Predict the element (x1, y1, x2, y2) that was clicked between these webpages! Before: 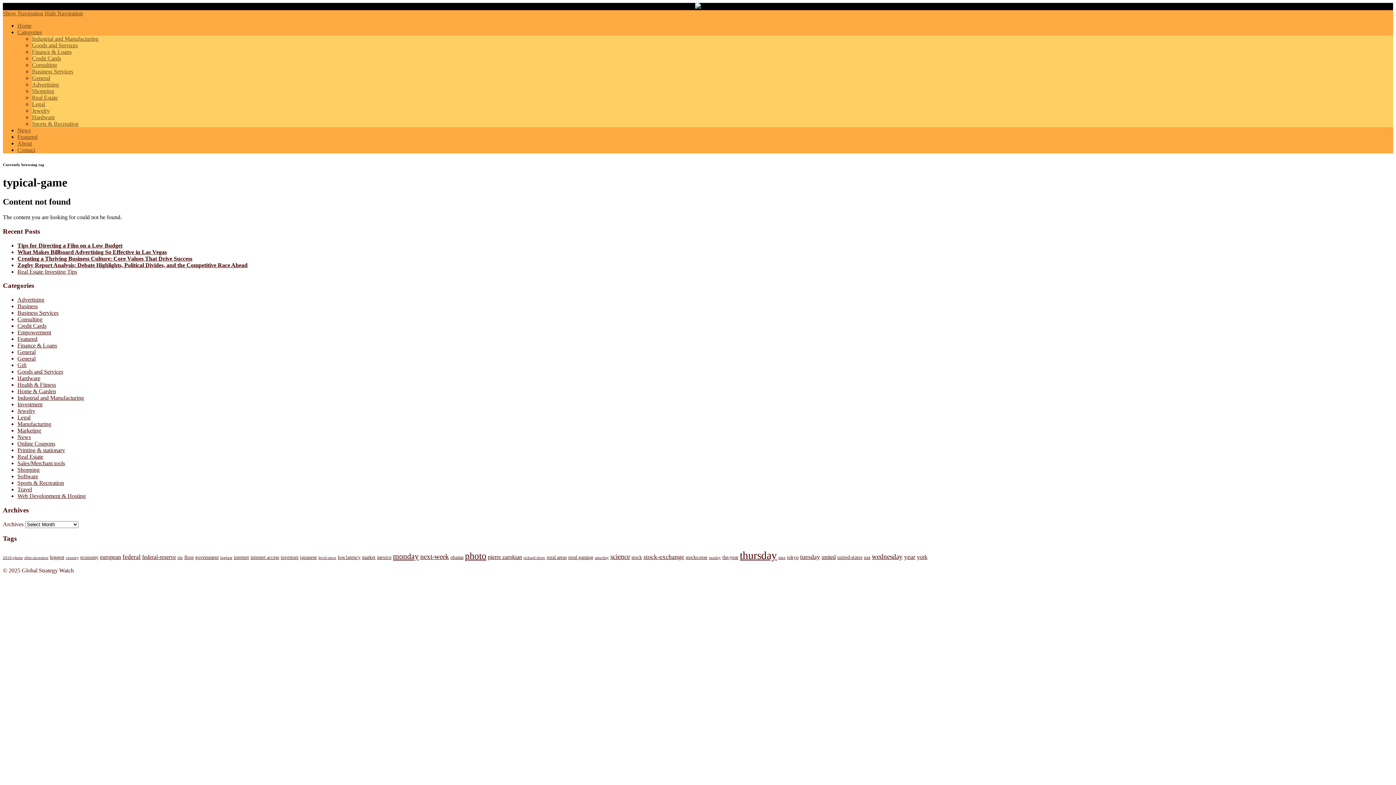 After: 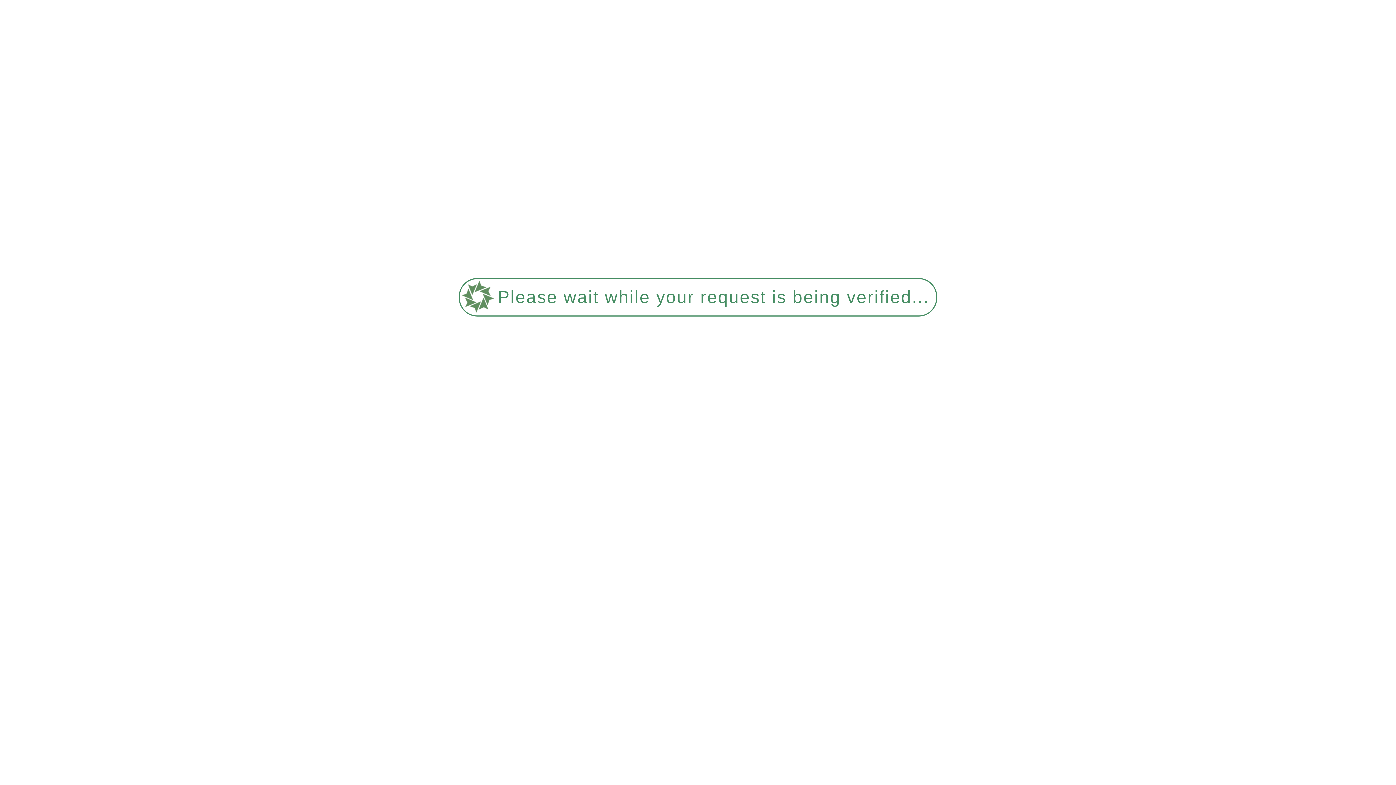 Action: bbox: (17, 296, 44, 302) label: Advertising